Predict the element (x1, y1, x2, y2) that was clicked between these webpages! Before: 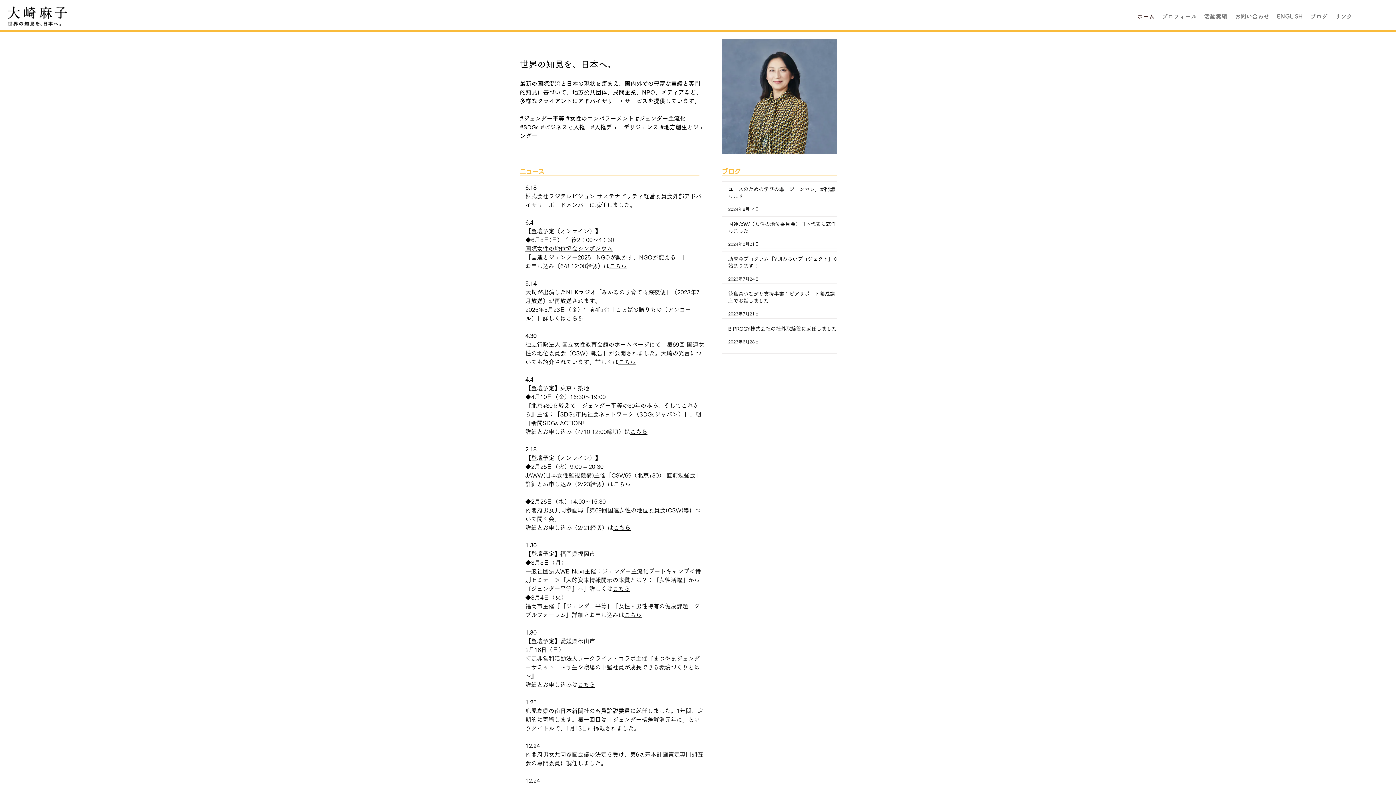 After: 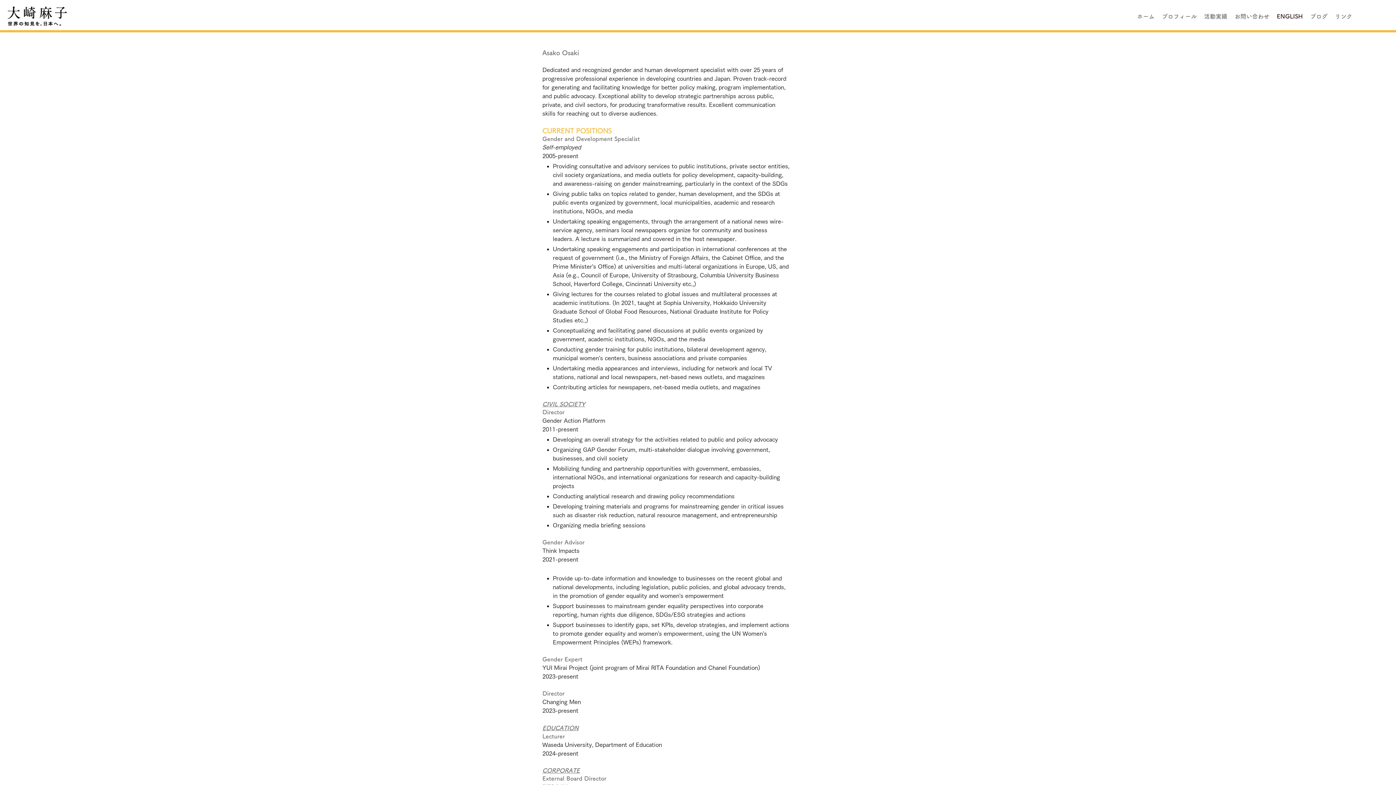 Action: bbox: (1273, 7, 1306, 25) label: ENGLISH